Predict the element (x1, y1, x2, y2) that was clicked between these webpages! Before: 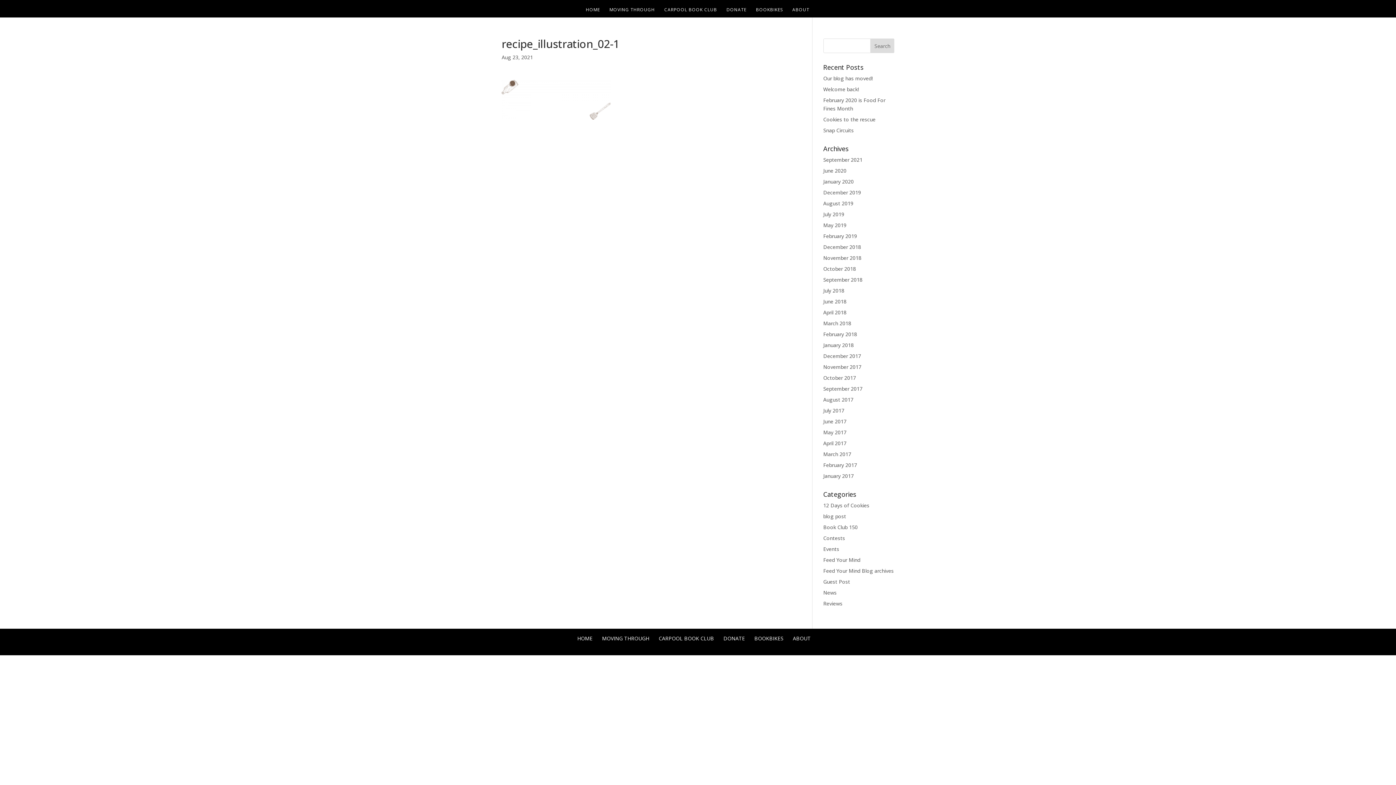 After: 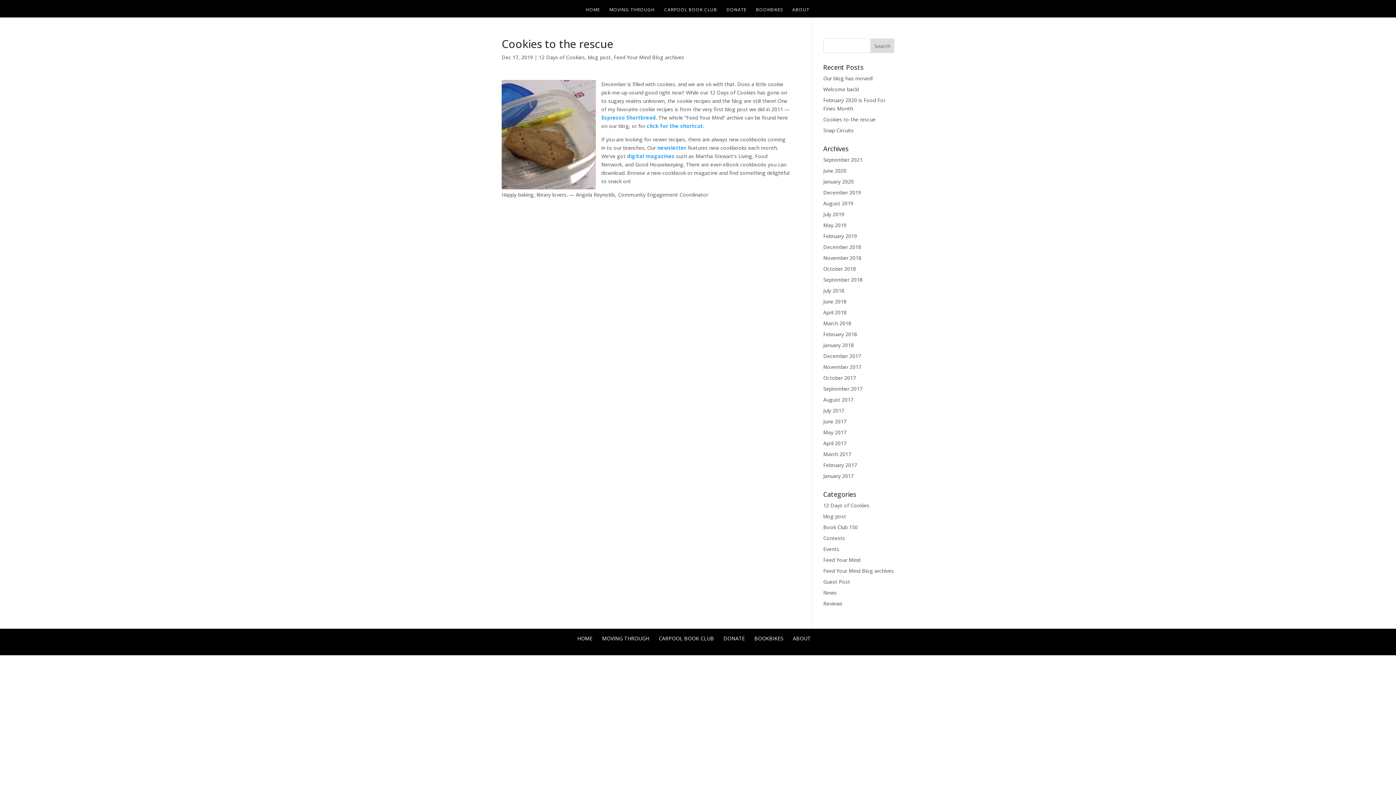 Action: label: Cookies to the rescue bbox: (823, 116, 875, 123)